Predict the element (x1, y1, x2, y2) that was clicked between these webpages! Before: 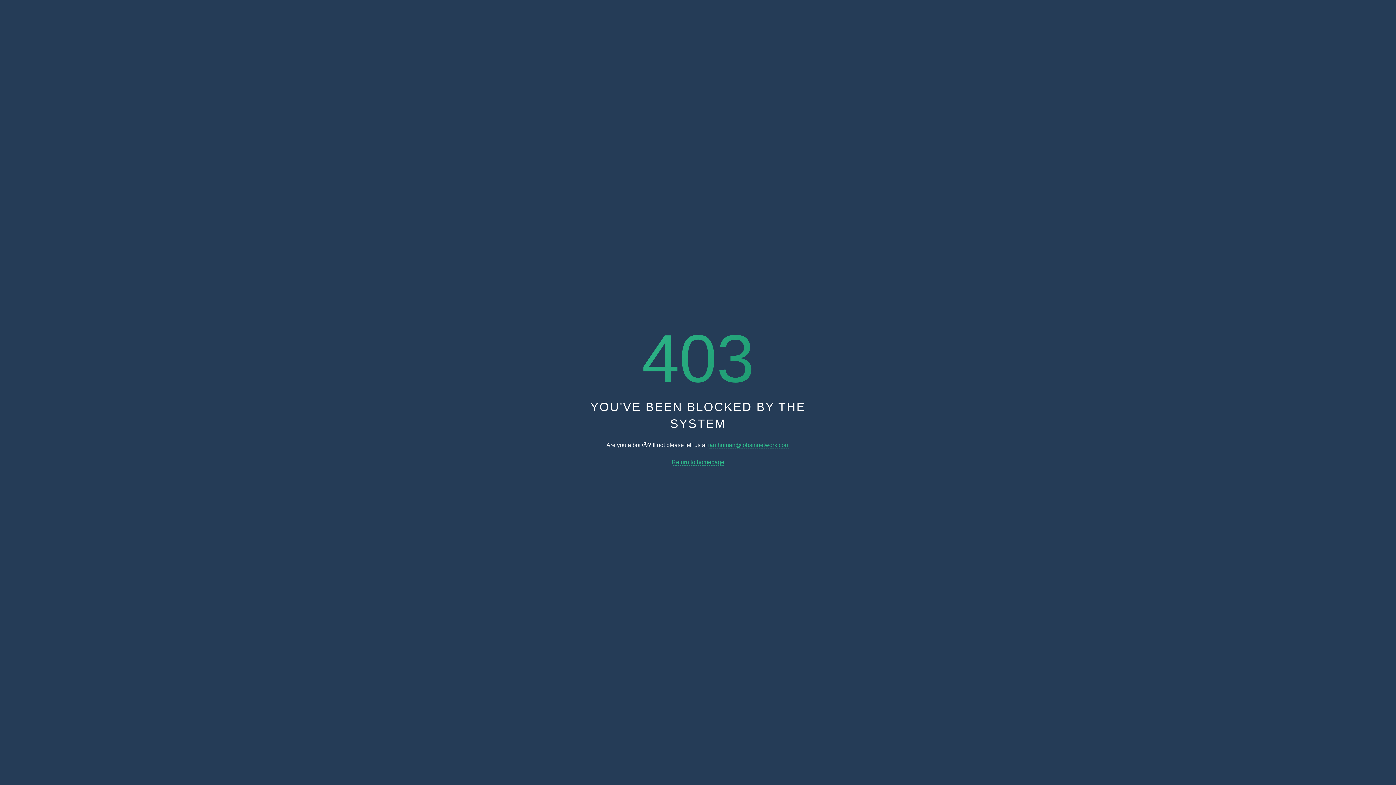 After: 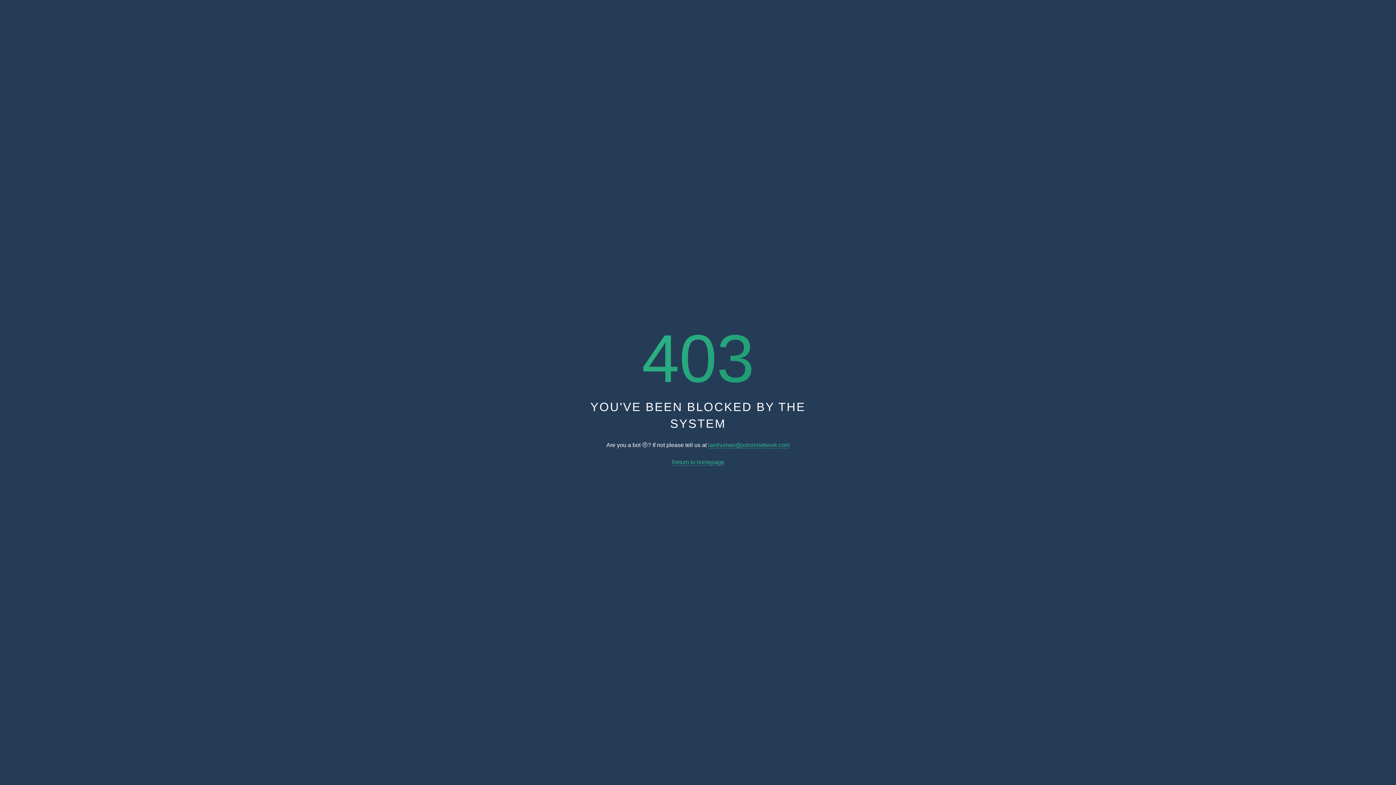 Action: bbox: (671, 459, 724, 465) label: Return to homepage